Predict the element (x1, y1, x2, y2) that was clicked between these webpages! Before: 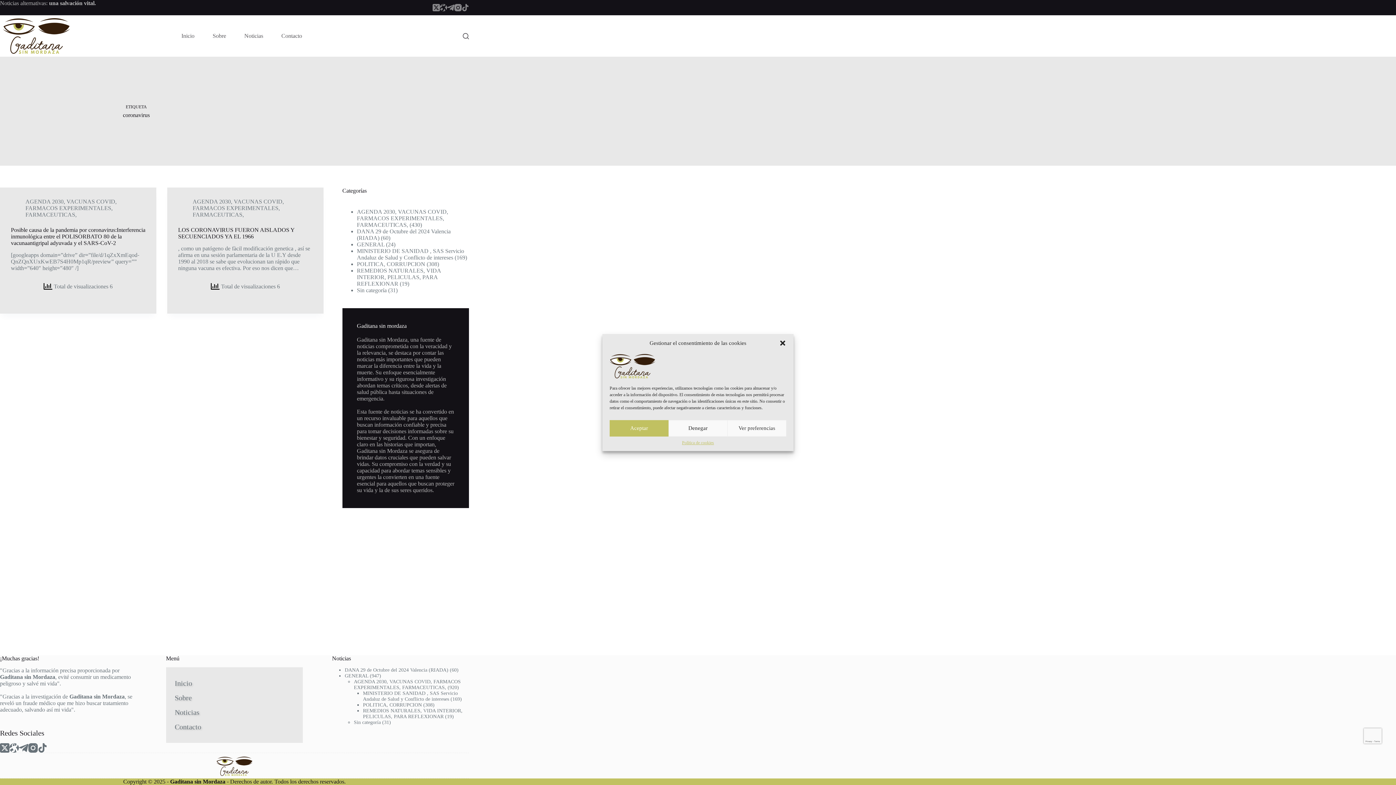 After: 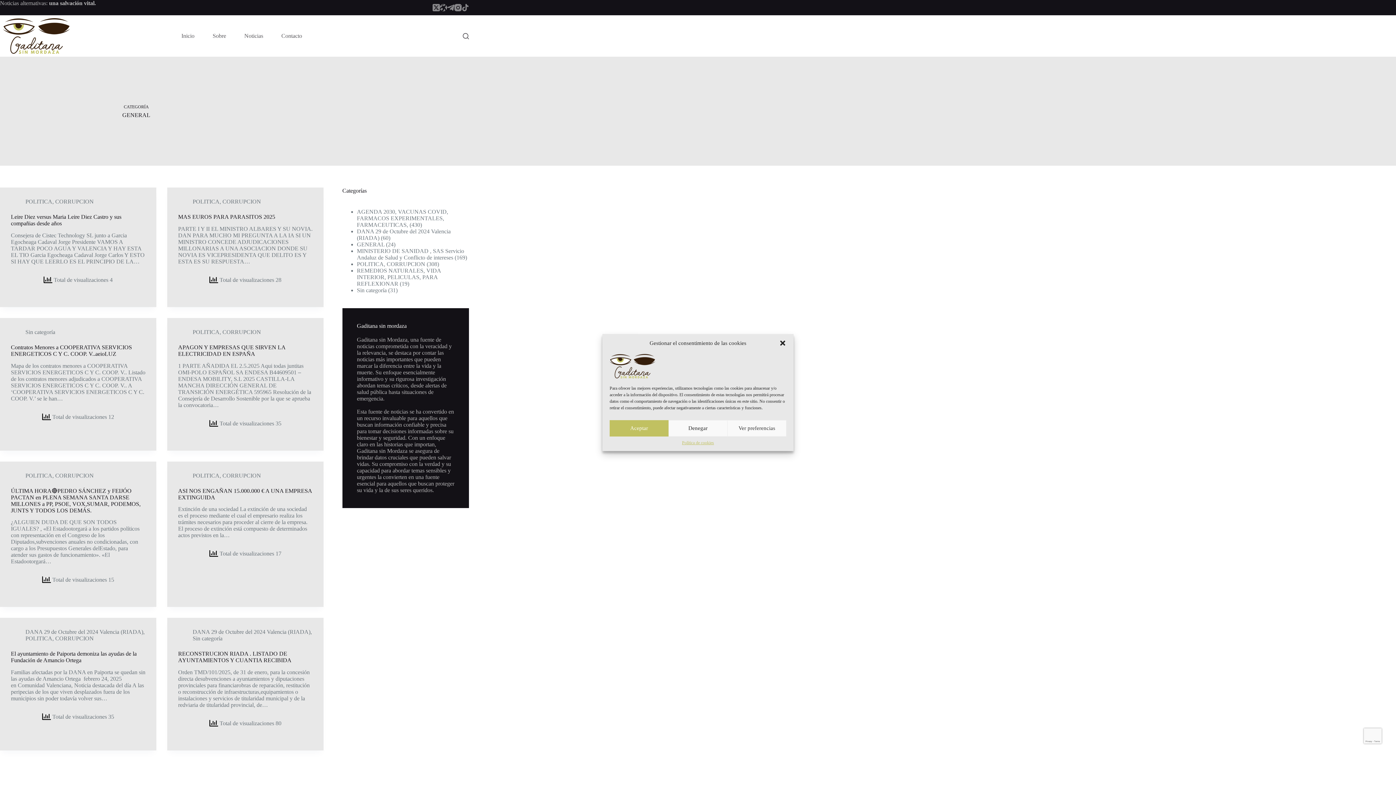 Action: label: GENERAL bbox: (356, 241, 384, 247)